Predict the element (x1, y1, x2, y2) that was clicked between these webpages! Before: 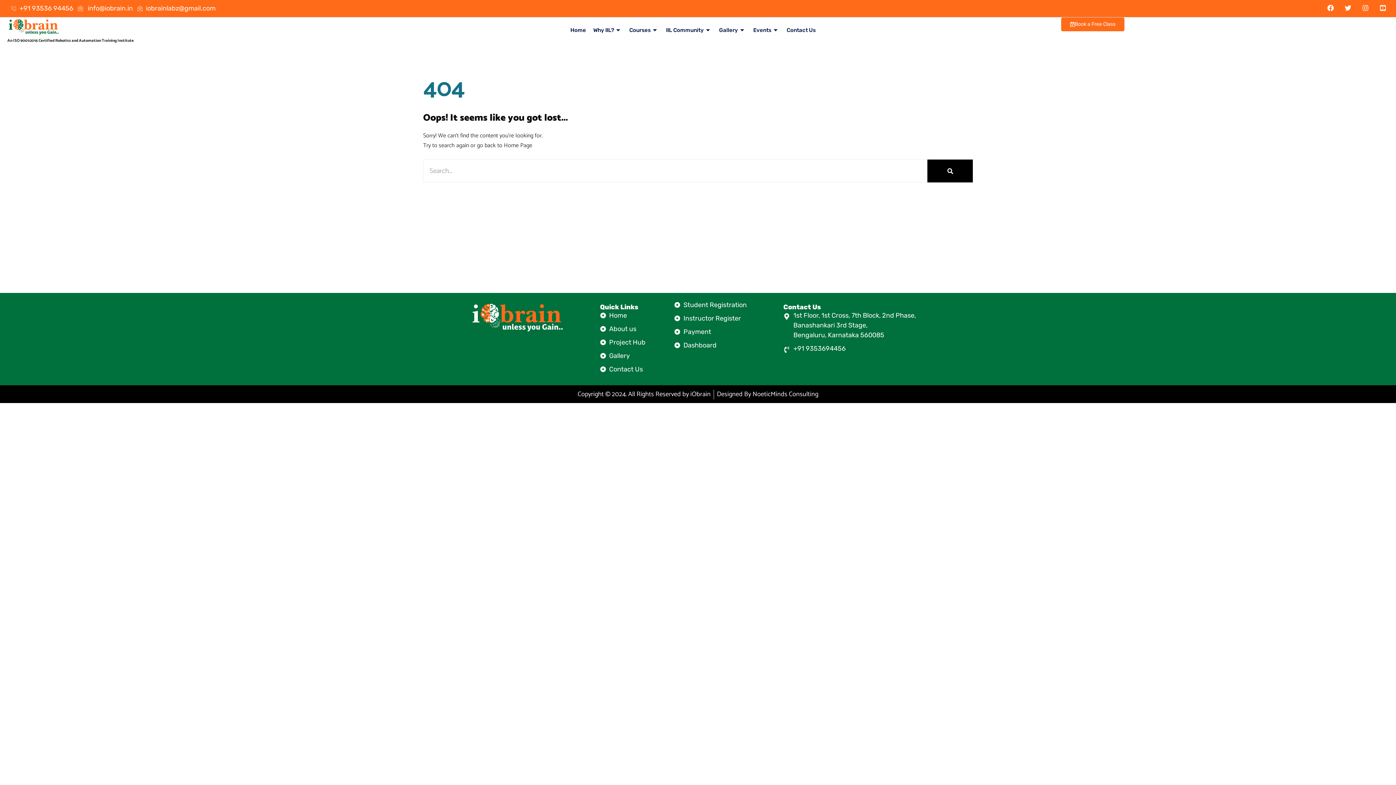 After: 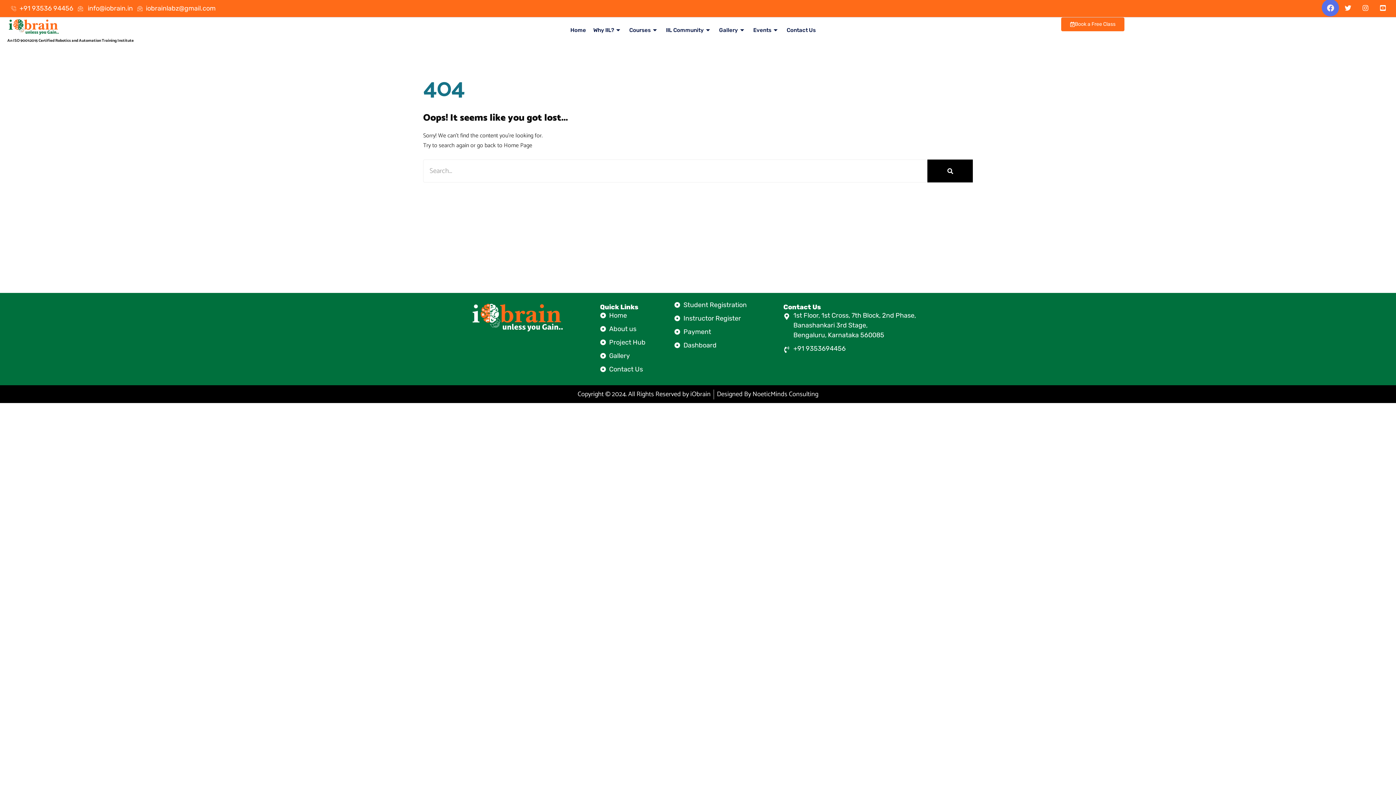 Action: bbox: (1322, 0, 1338, 15) label: Facebook